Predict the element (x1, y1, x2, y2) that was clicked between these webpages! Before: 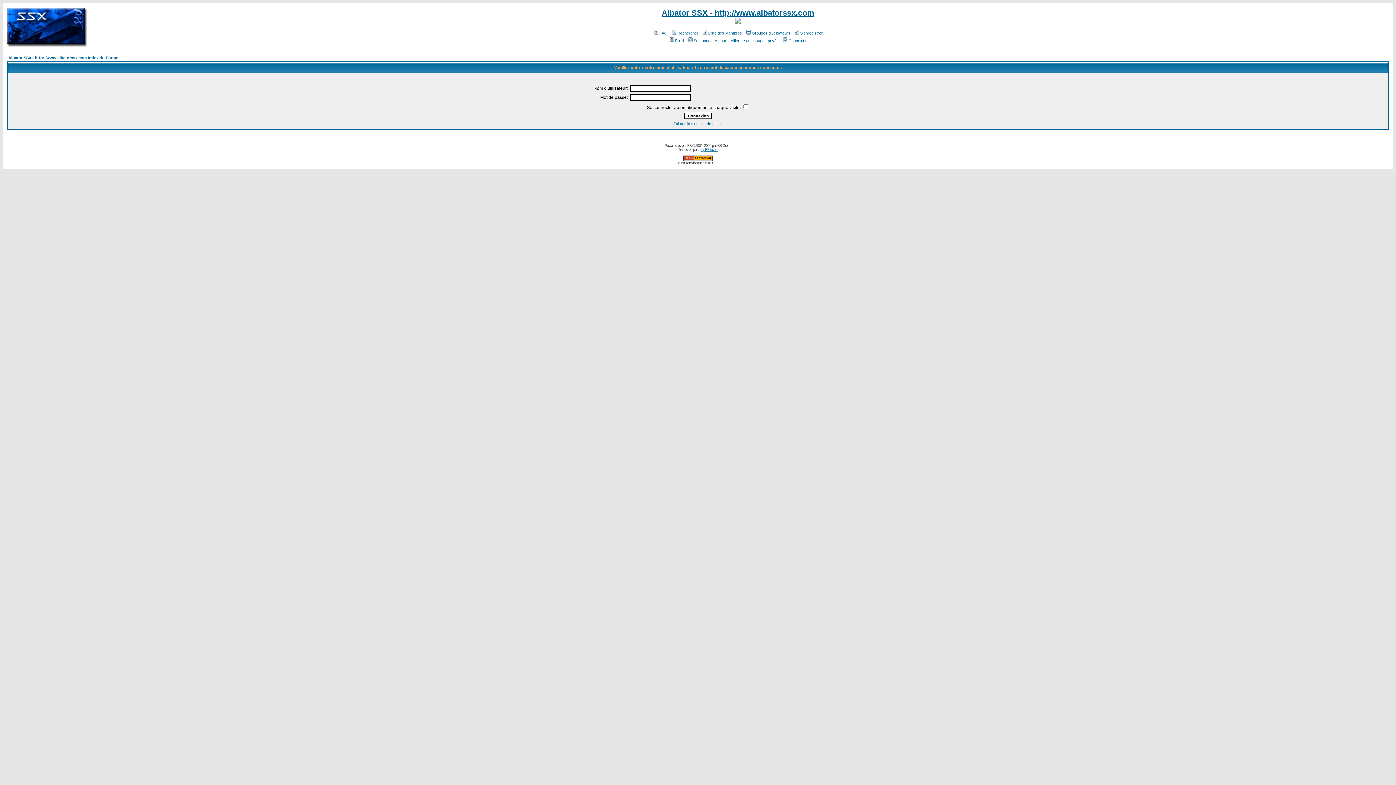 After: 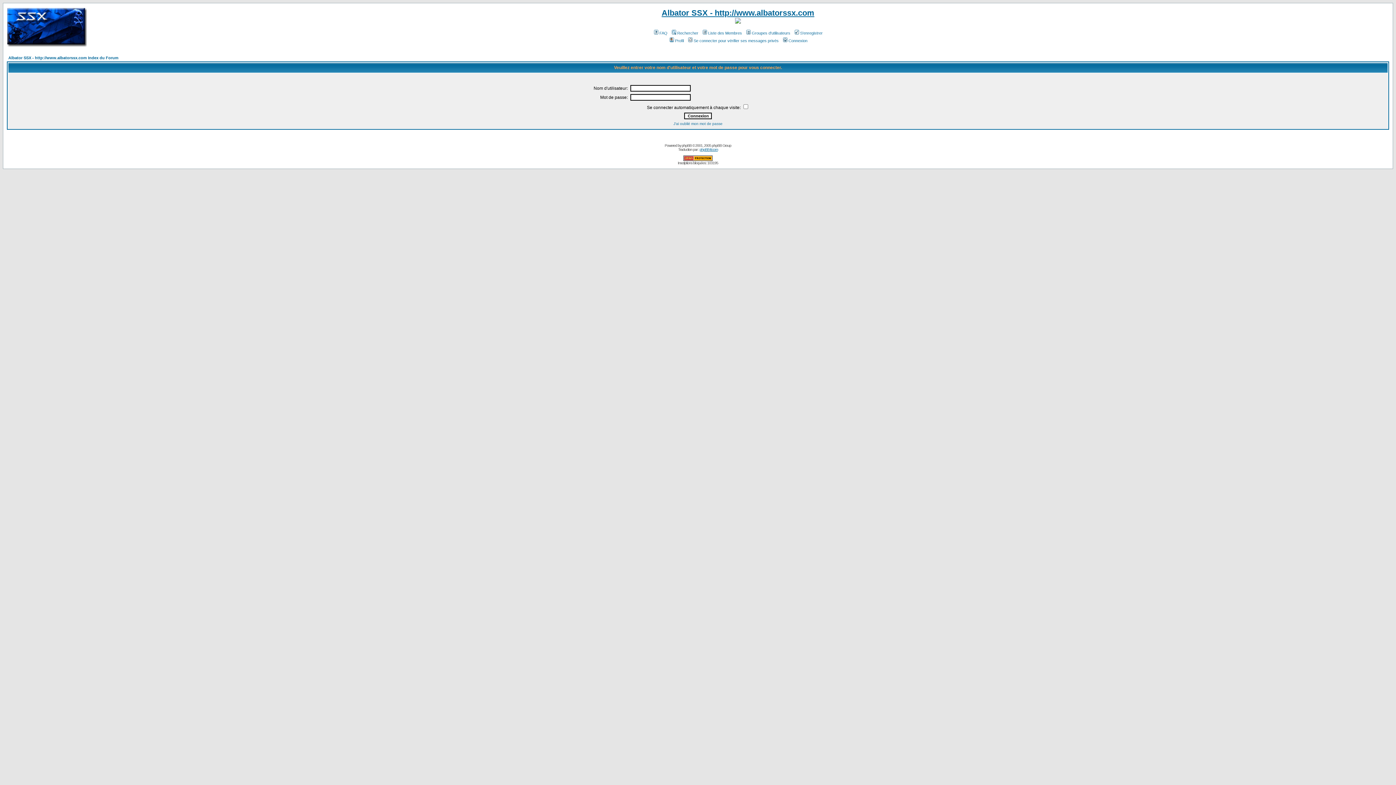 Action: label: Connexion bbox: (782, 38, 807, 42)